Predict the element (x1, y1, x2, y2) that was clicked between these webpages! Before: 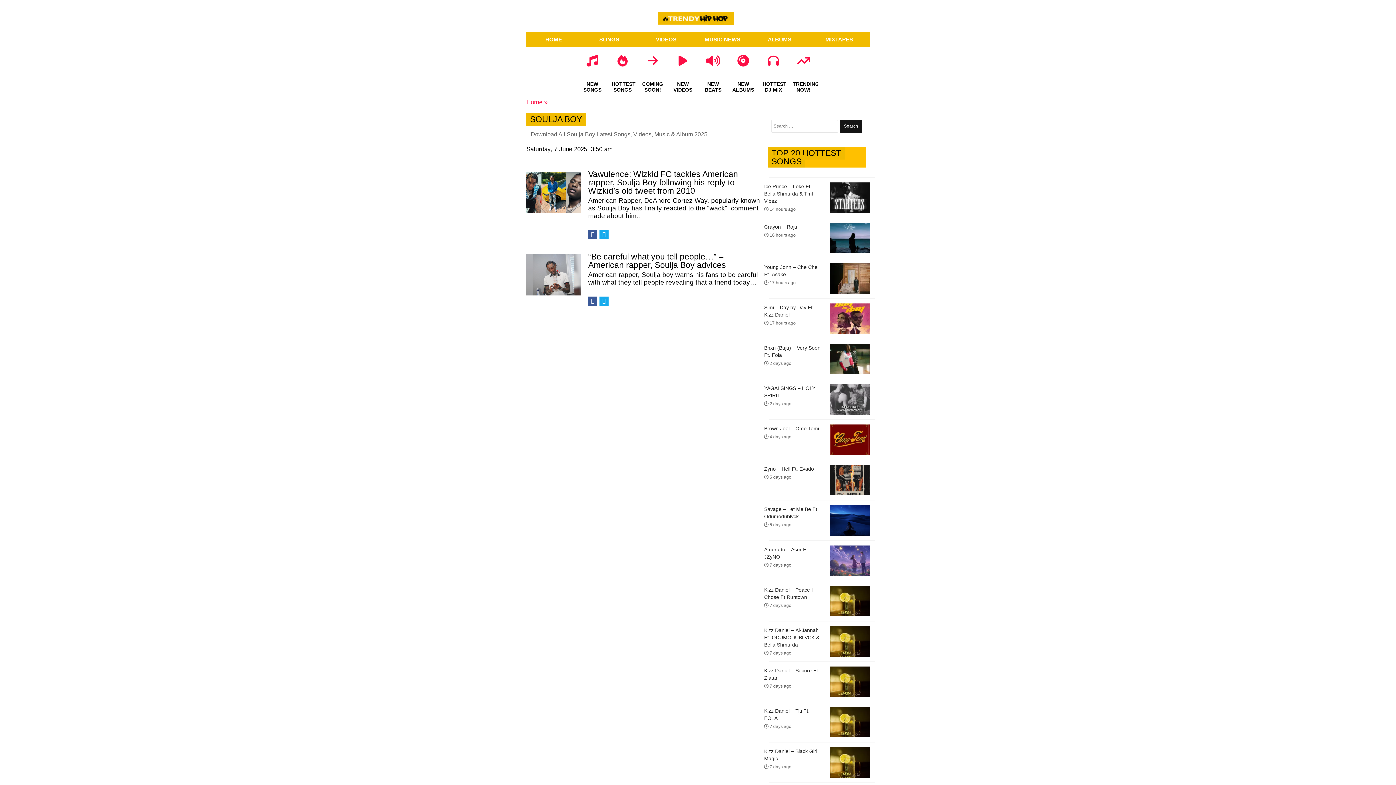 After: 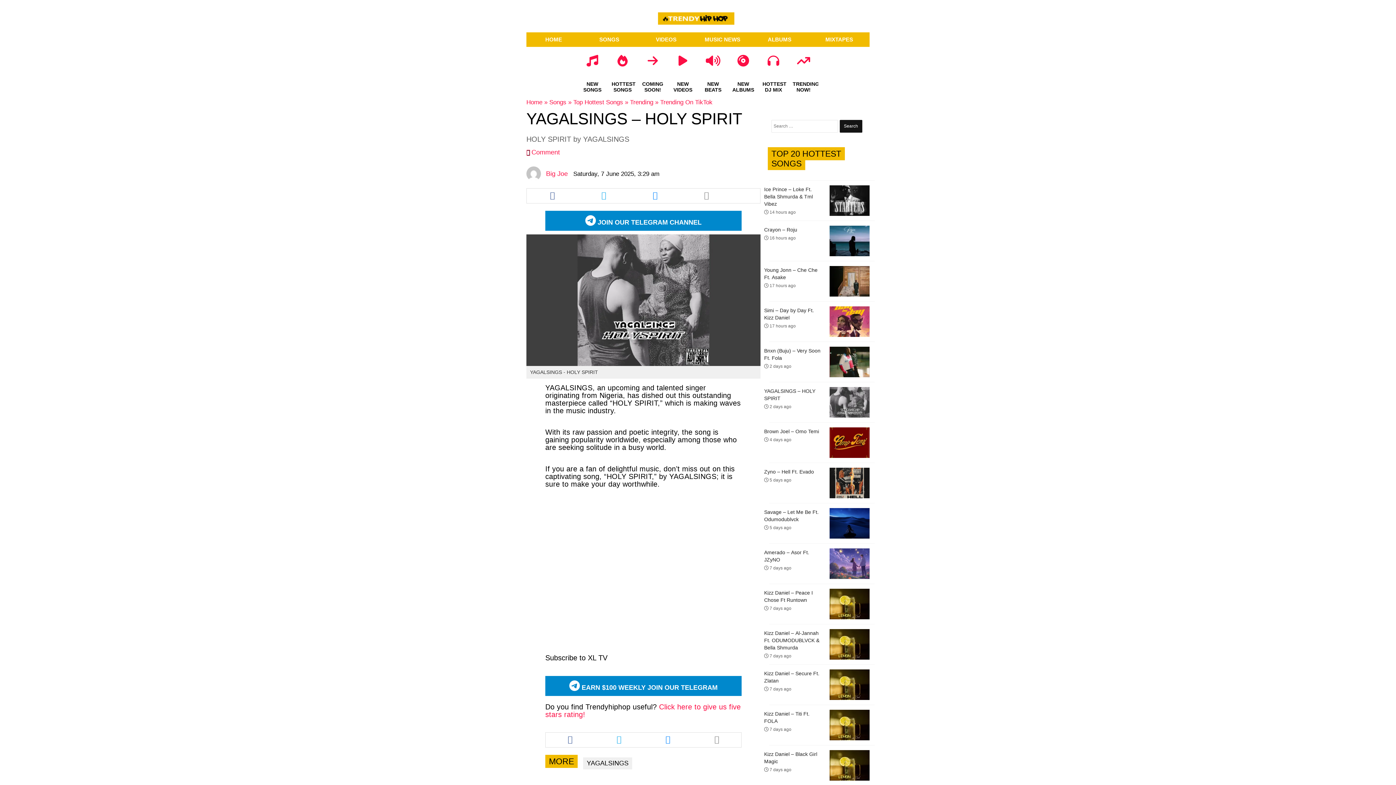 Action: label: YAGALSINGS – HOLY SPIRIT
 2 days ago bbox: (764, 384, 822, 406)